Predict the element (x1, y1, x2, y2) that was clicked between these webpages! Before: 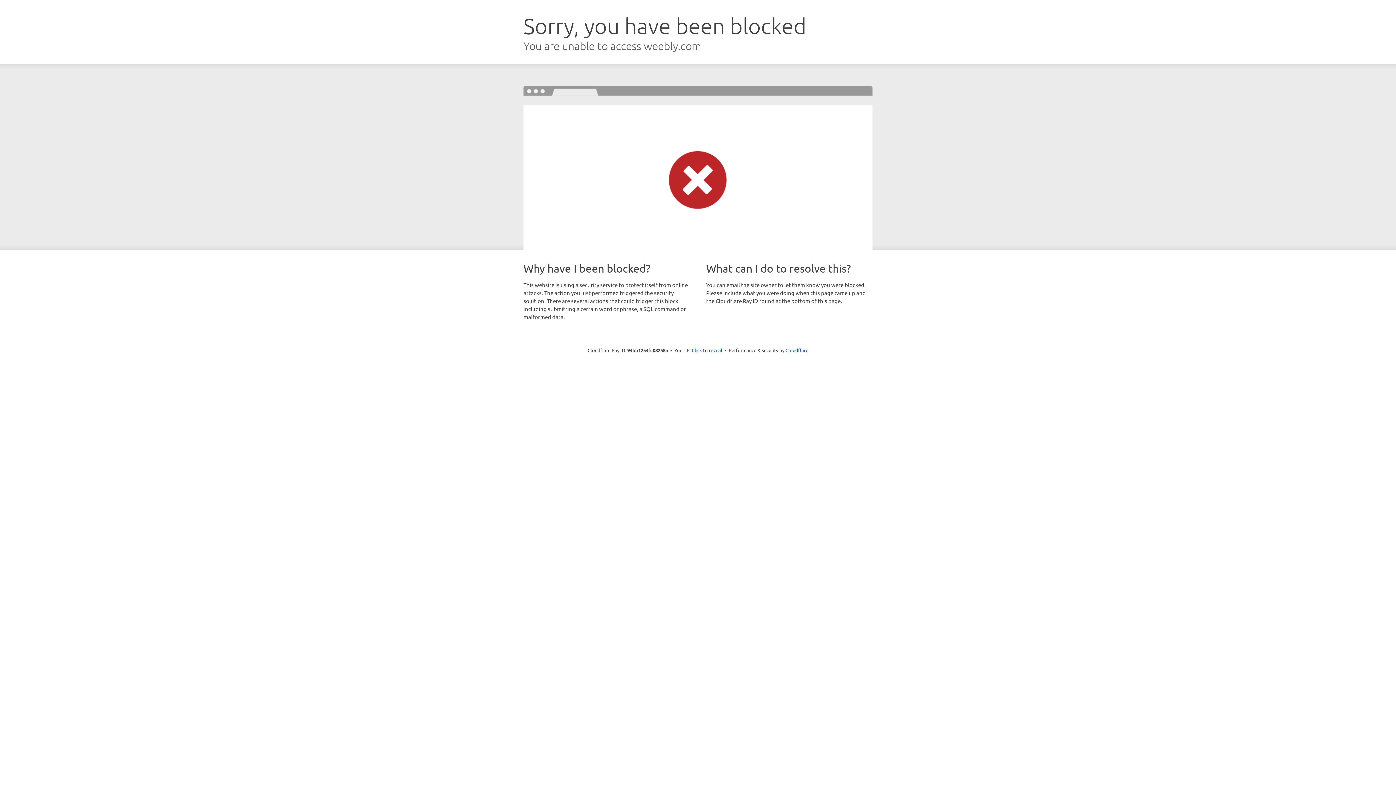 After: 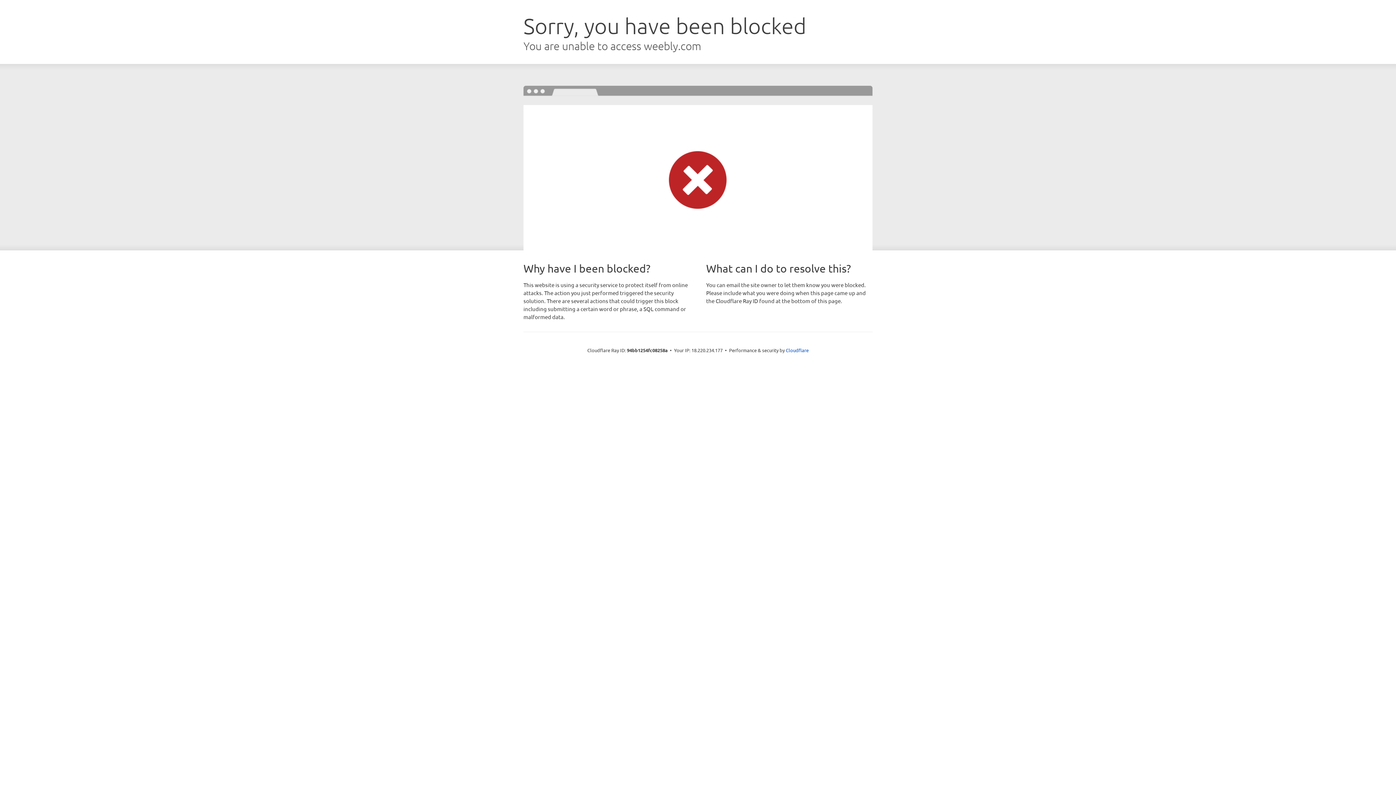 Action: label: Click to reveal bbox: (692, 346, 722, 353)